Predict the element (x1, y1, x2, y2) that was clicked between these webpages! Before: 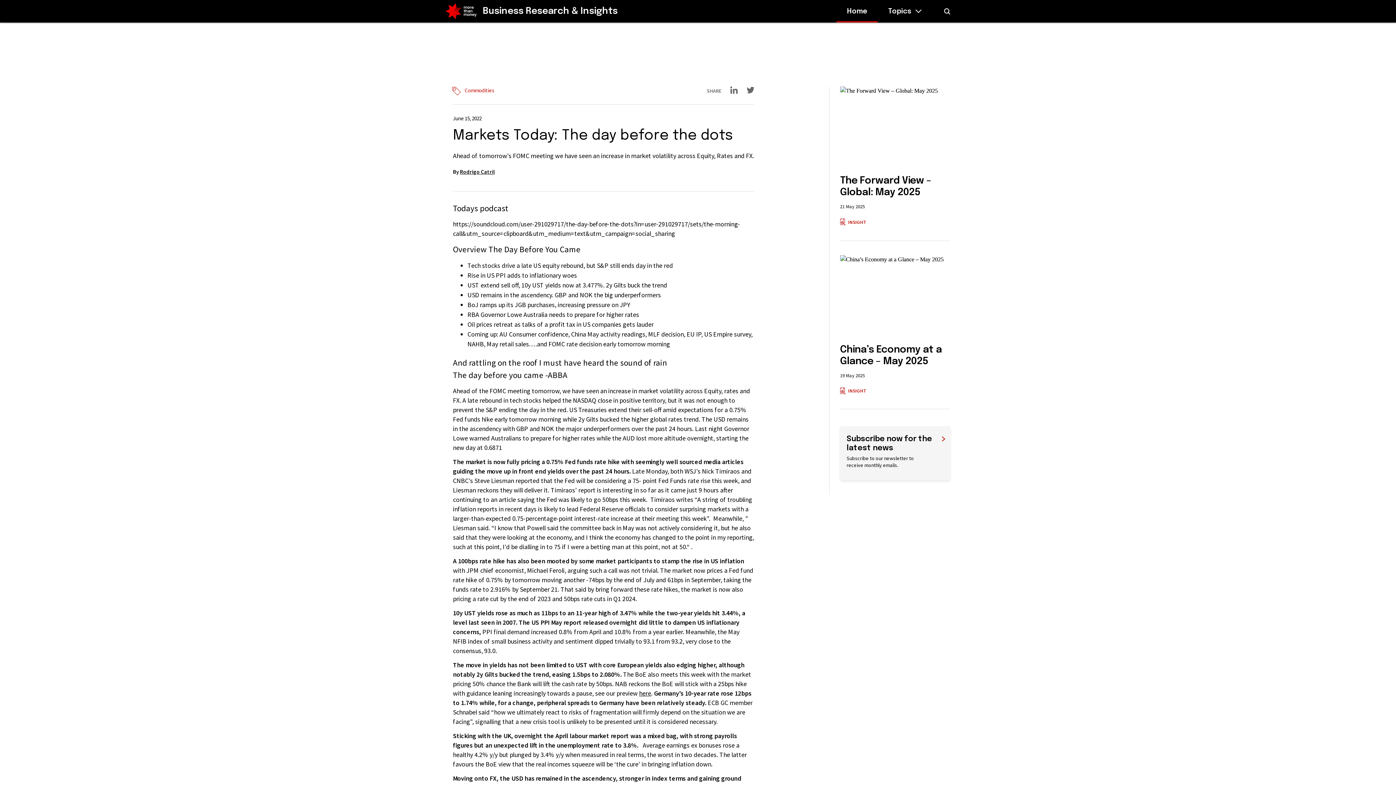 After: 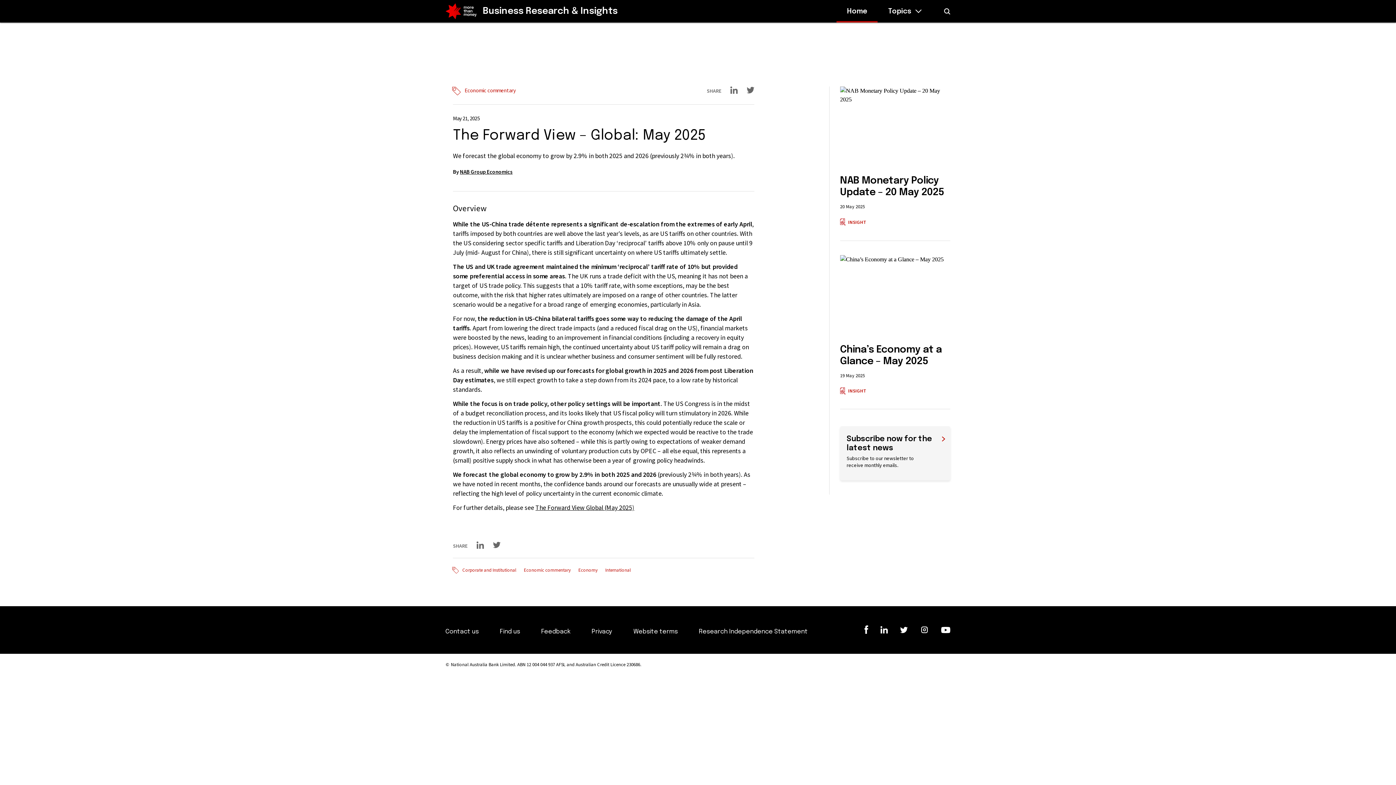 Action: bbox: (840, 175, 950, 198) label: The Forward View – Global: May 2025